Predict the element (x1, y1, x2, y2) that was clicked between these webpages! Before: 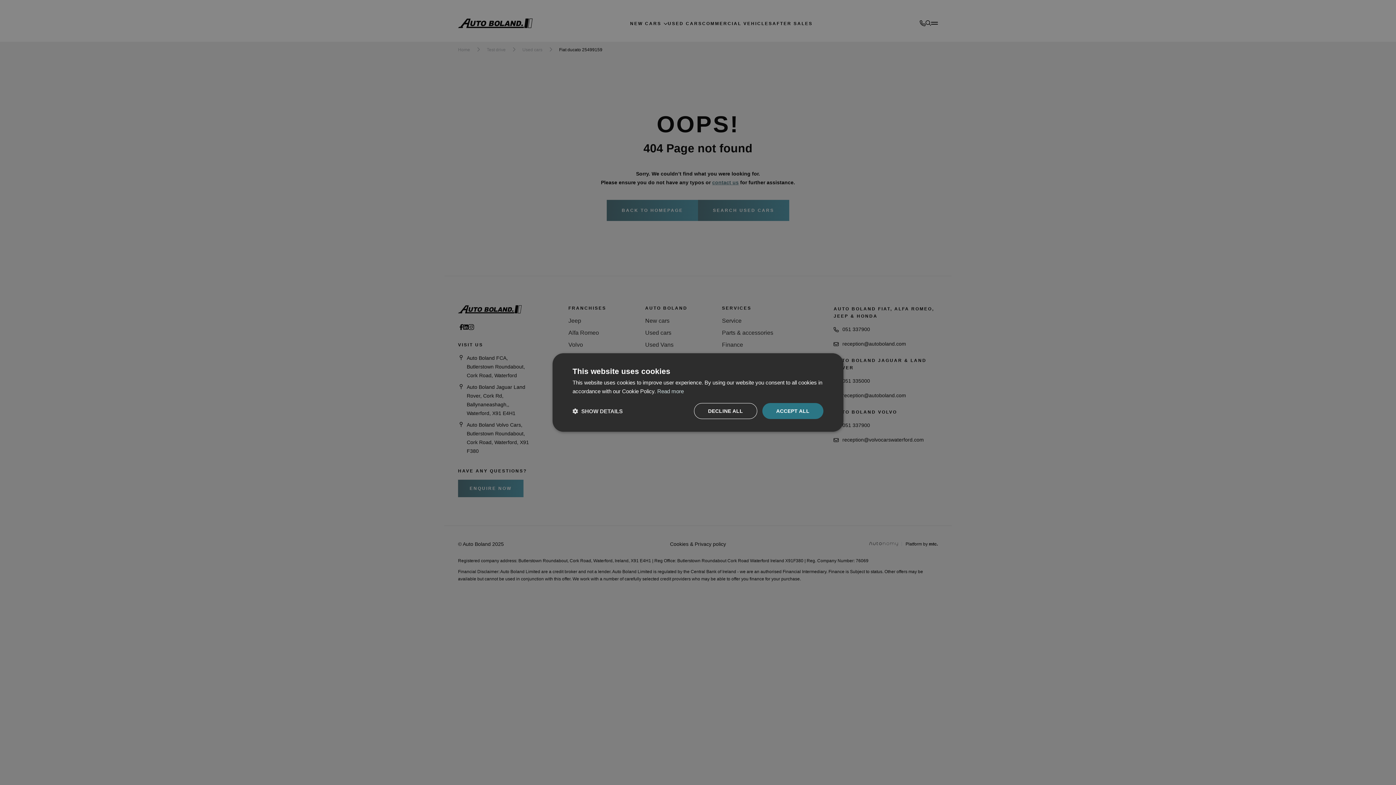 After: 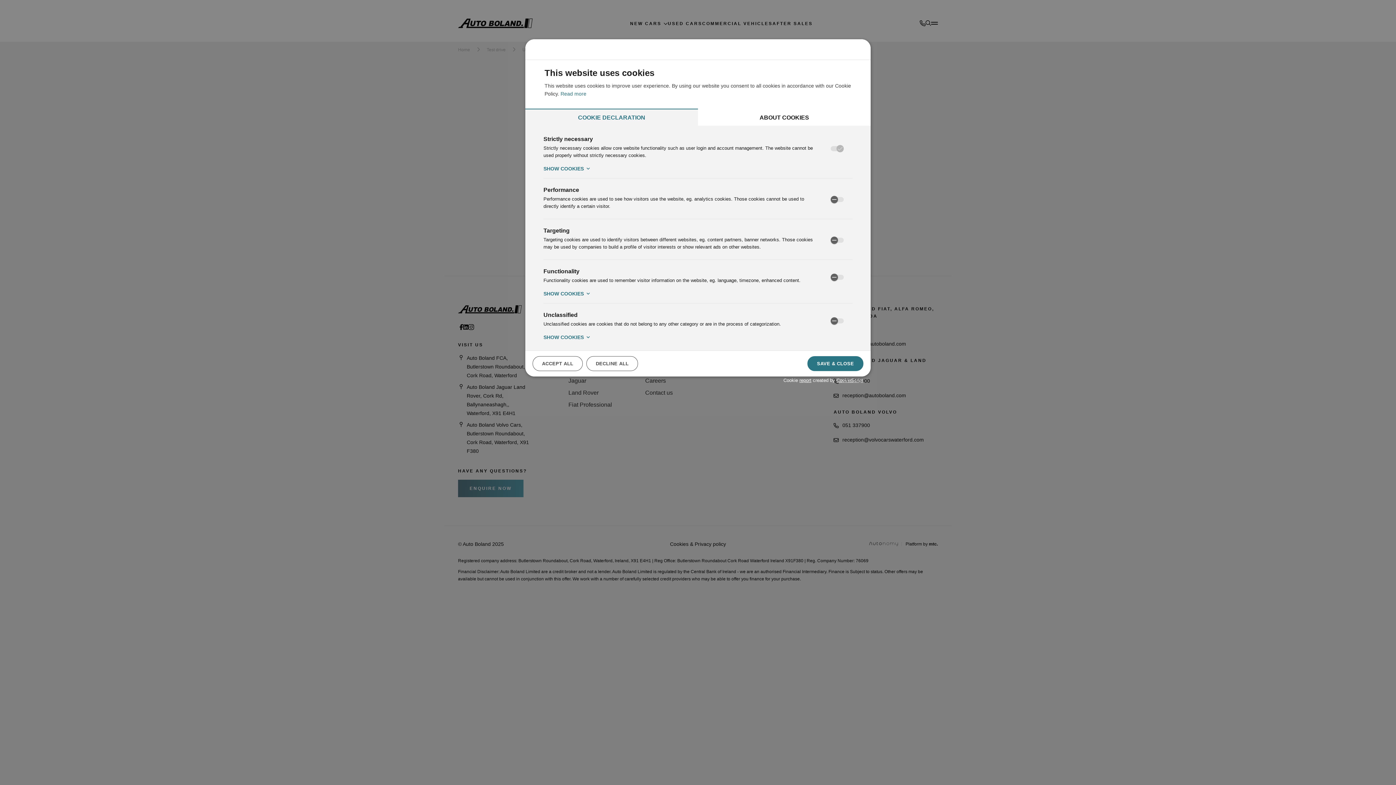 Action: label:  SHOW DETAILS bbox: (572, 407, 622, 414)